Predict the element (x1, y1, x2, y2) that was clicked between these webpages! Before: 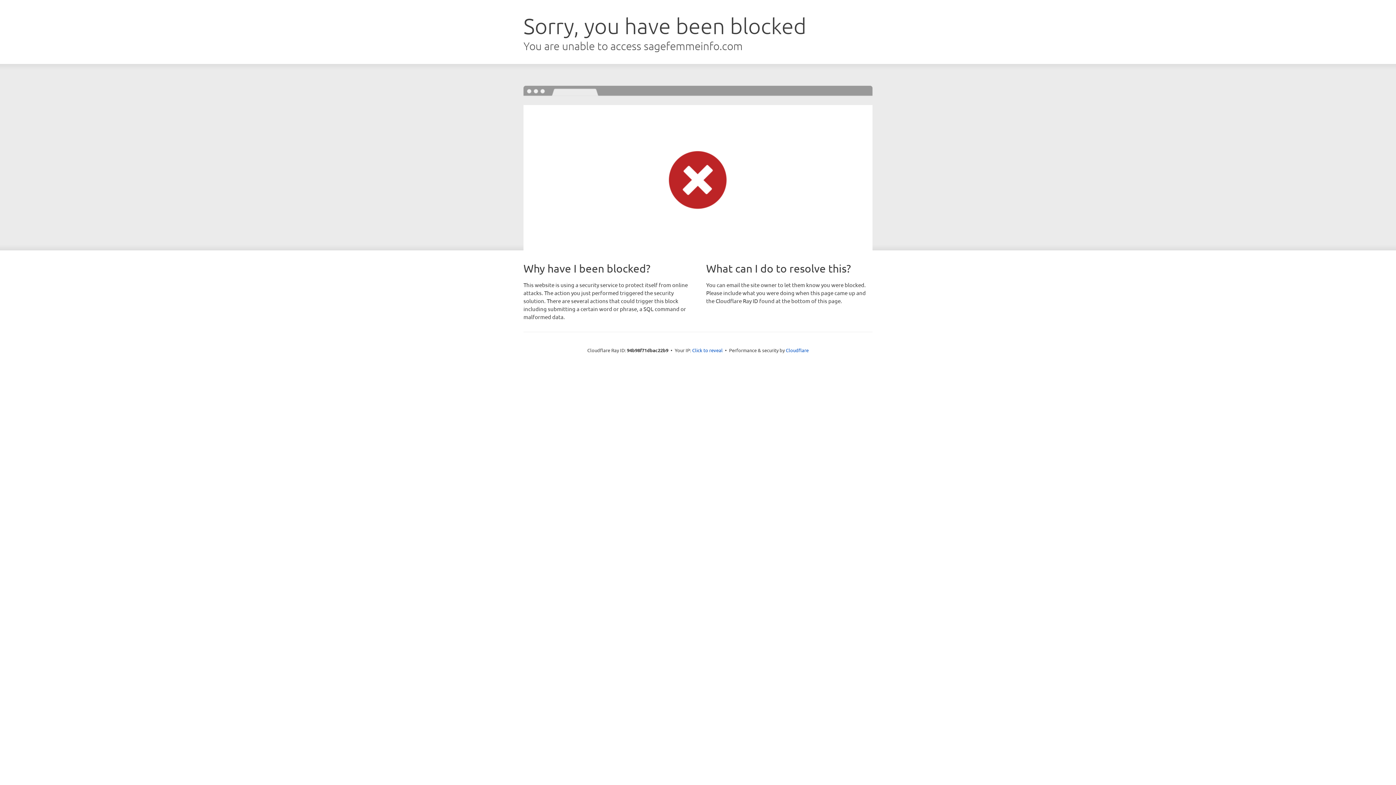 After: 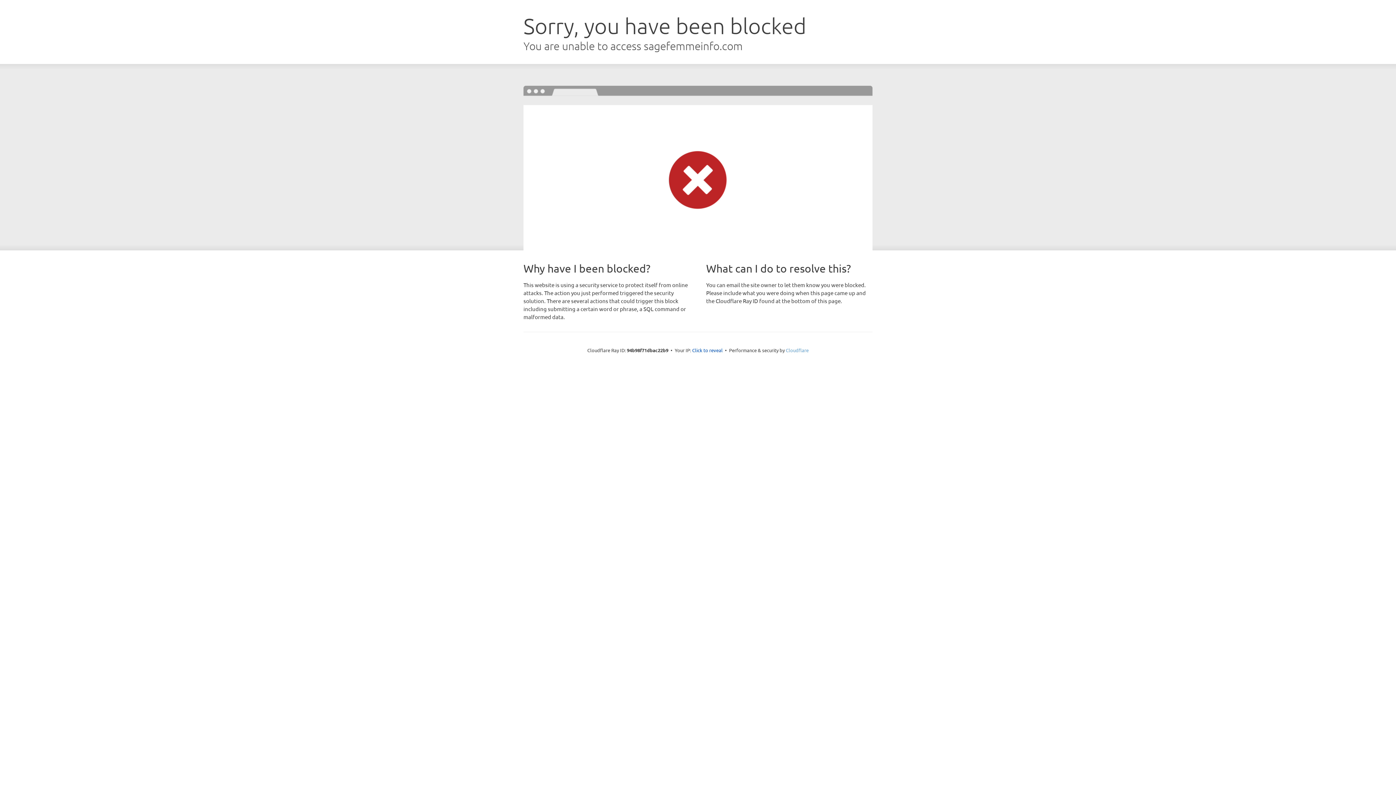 Action: bbox: (786, 347, 808, 353) label: Cloudflare